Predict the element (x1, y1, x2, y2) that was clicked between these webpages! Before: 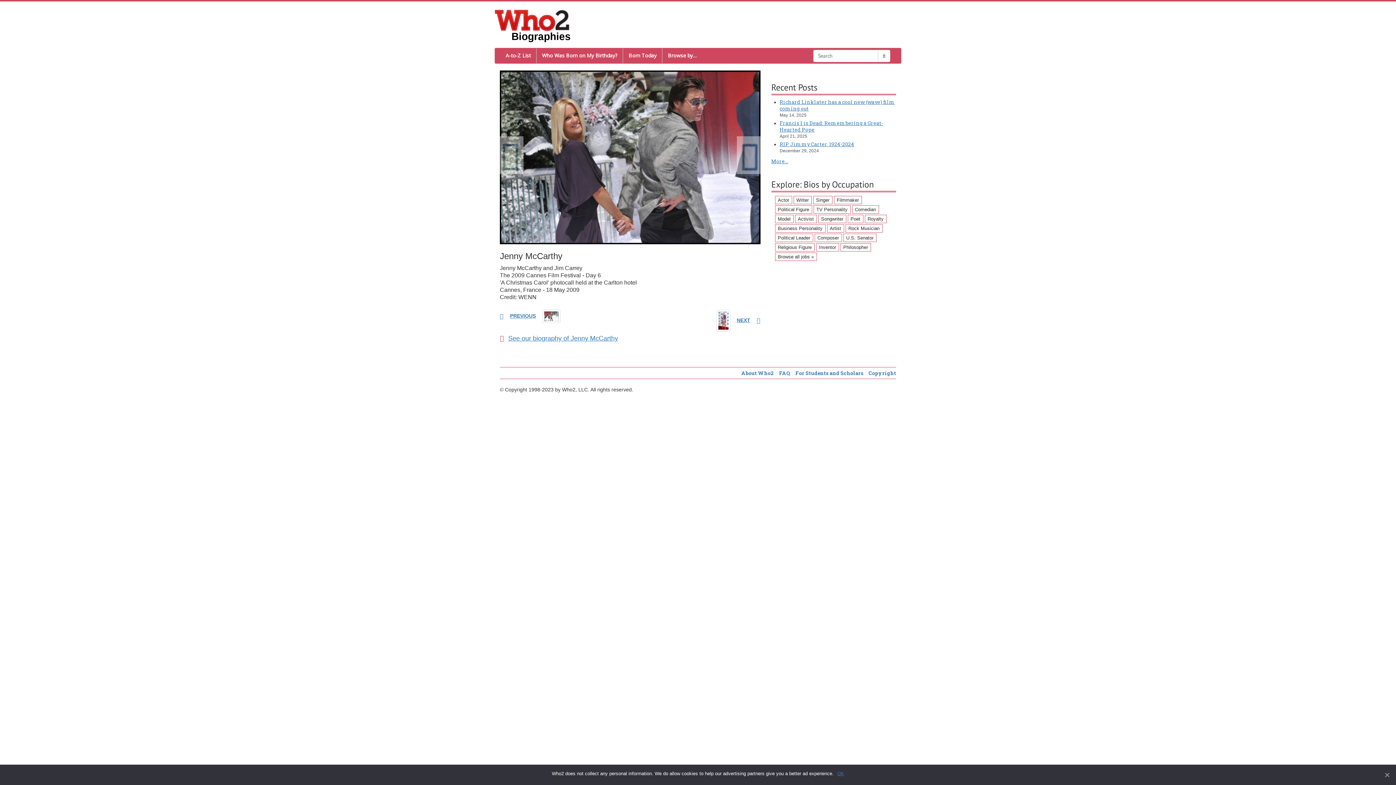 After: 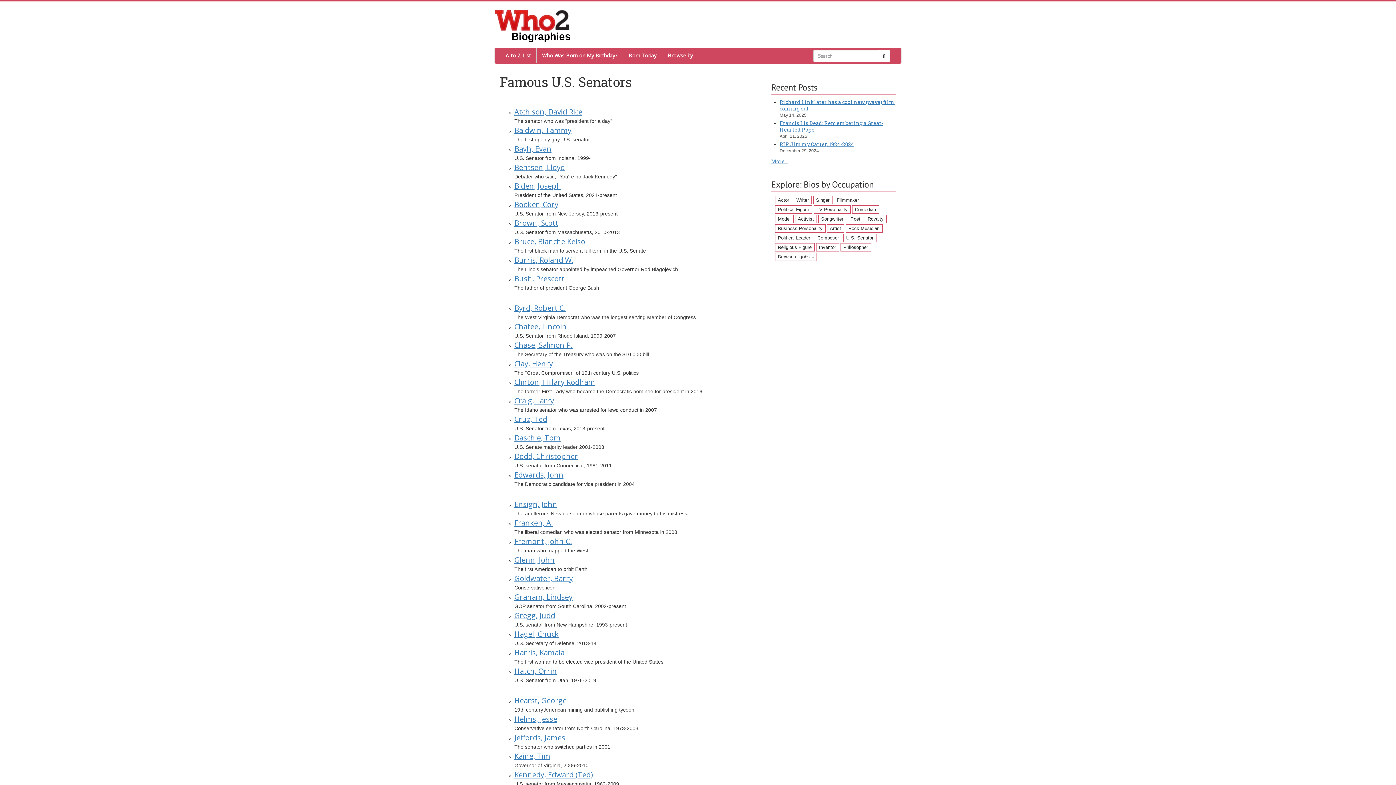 Action: bbox: (843, 233, 876, 242) label: U.S. Senator (58 items)